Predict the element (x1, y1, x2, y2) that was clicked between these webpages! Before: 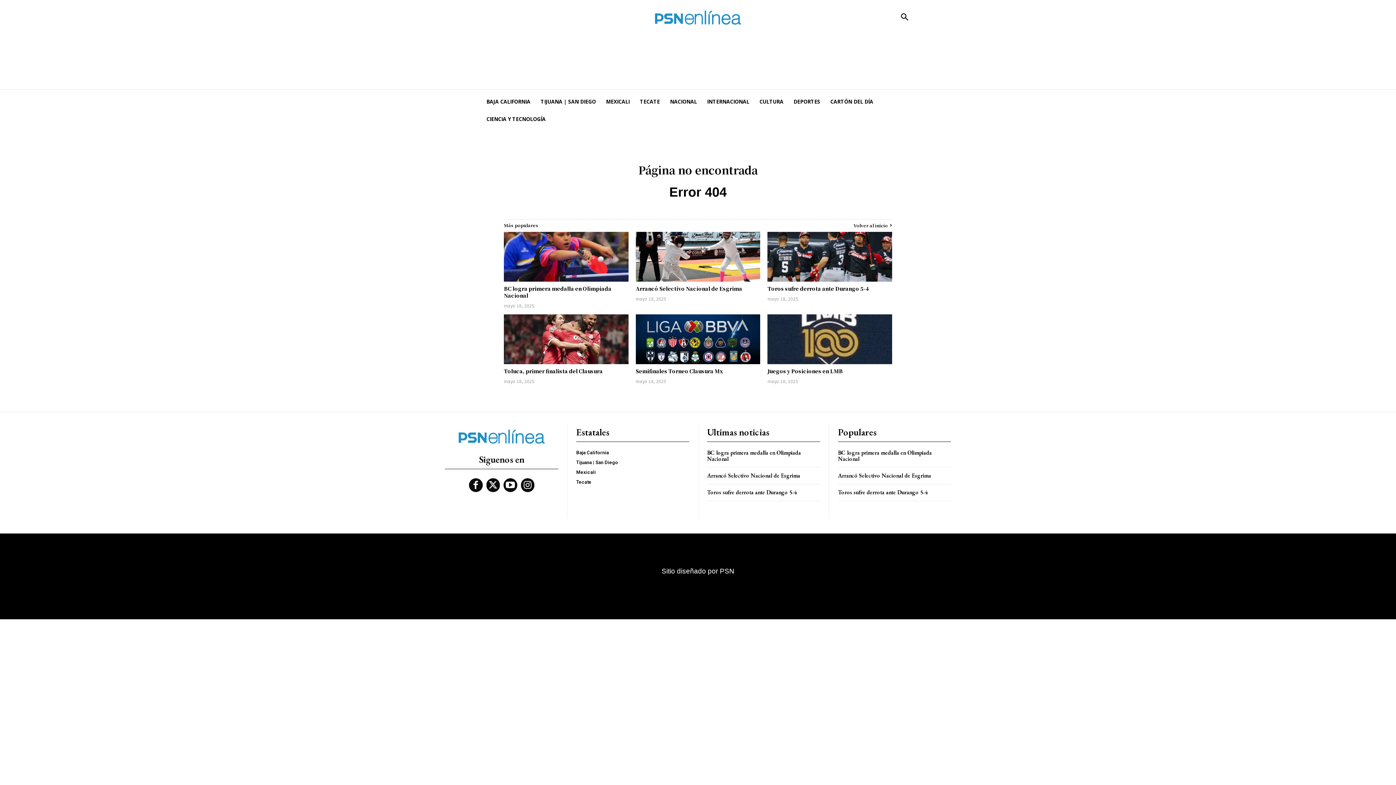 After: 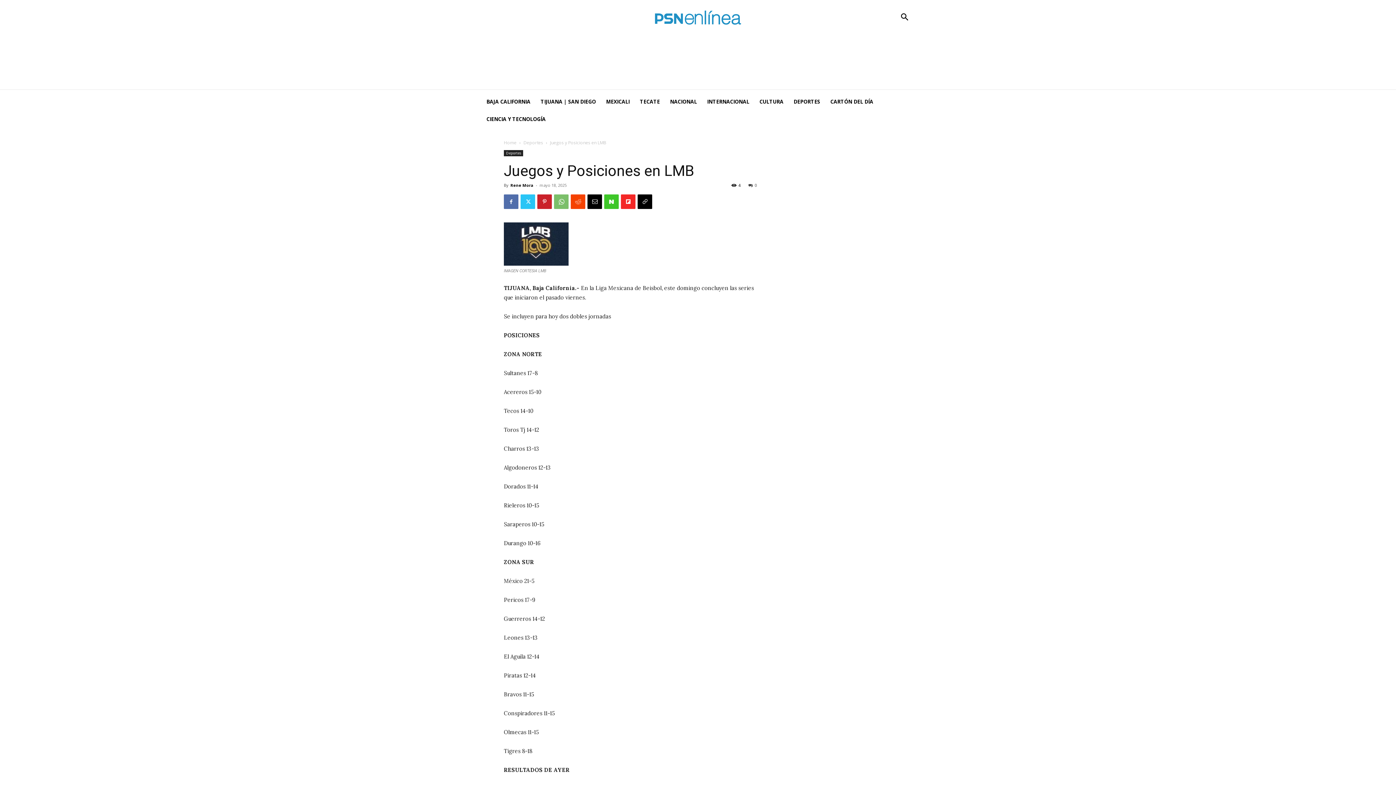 Action: bbox: (767, 314, 892, 364)